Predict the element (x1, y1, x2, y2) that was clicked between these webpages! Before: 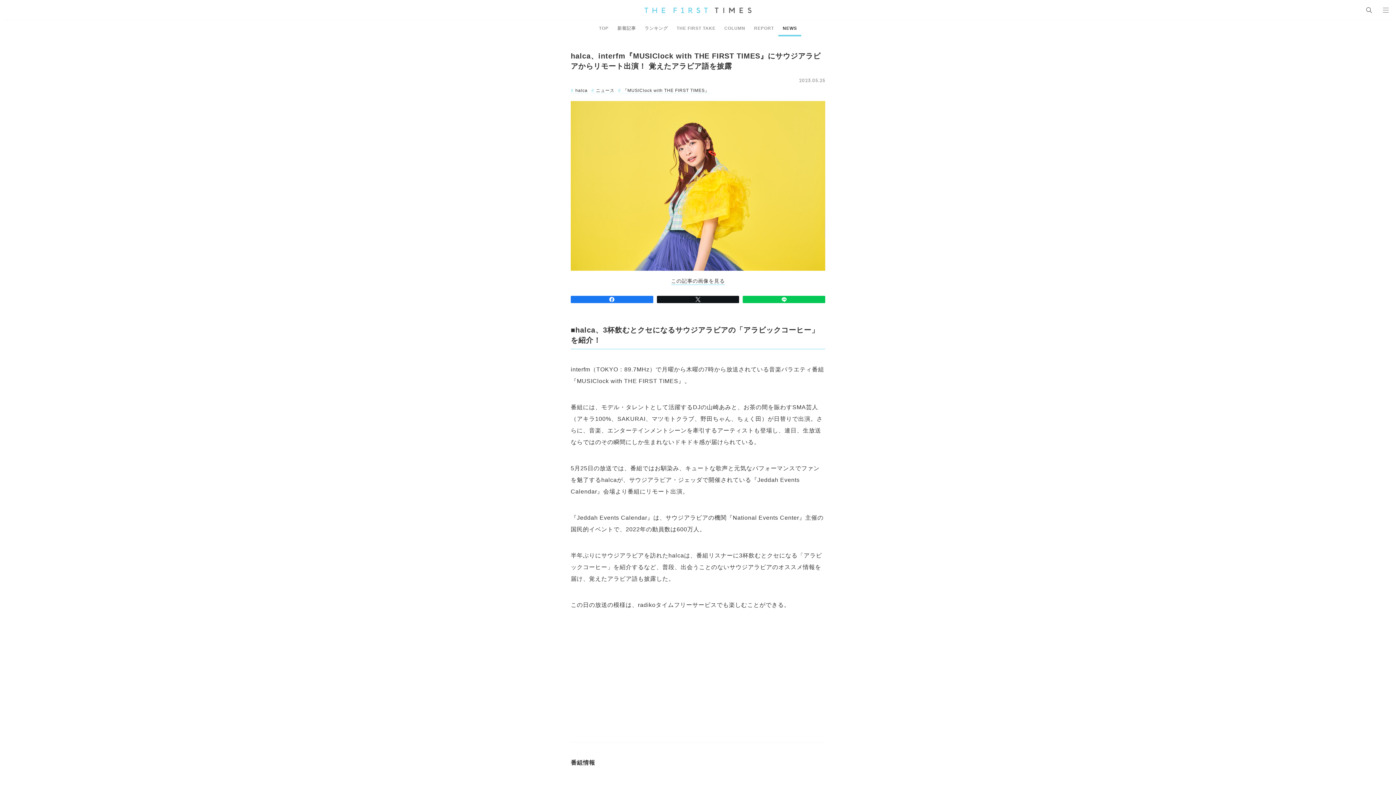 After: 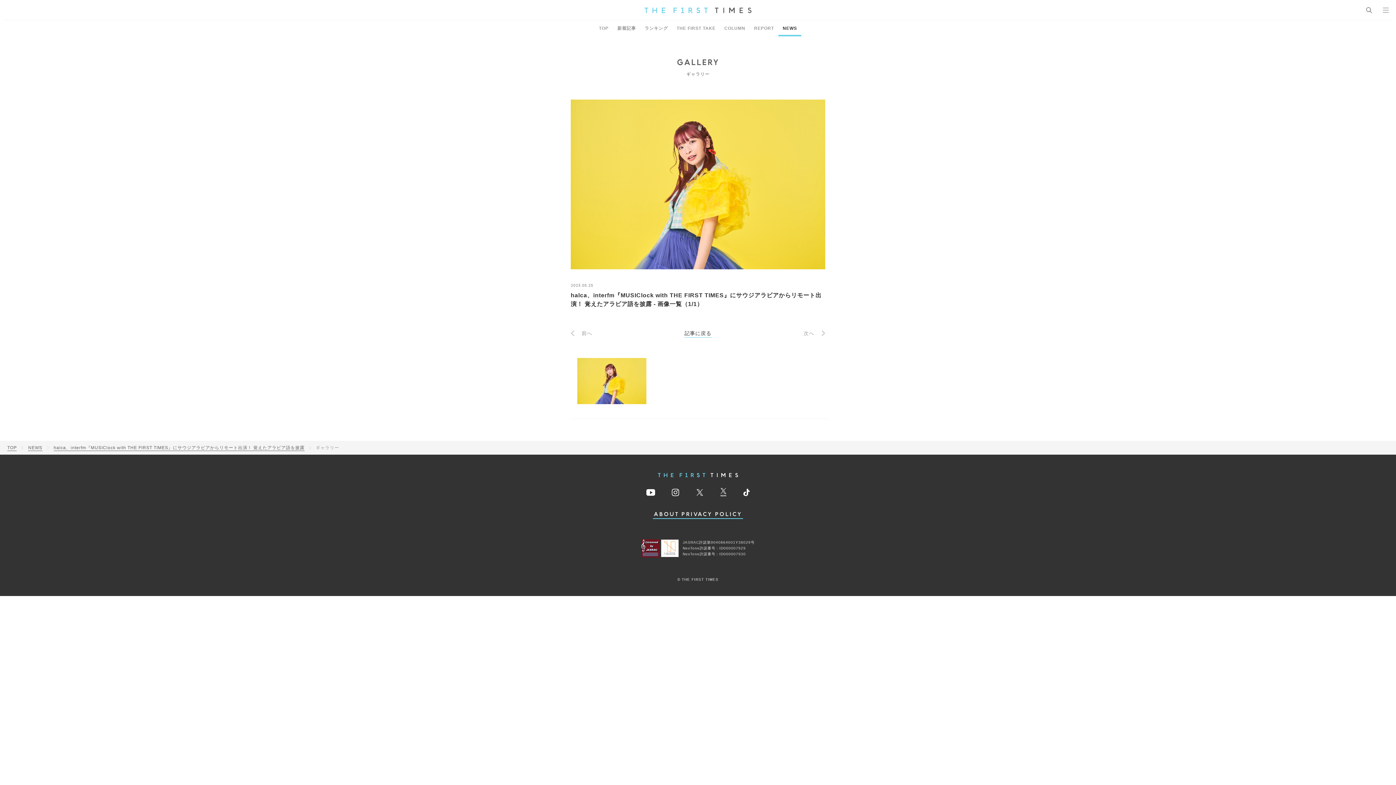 Action: bbox: (671, 278, 725, 285) label: この記事の画像を見る